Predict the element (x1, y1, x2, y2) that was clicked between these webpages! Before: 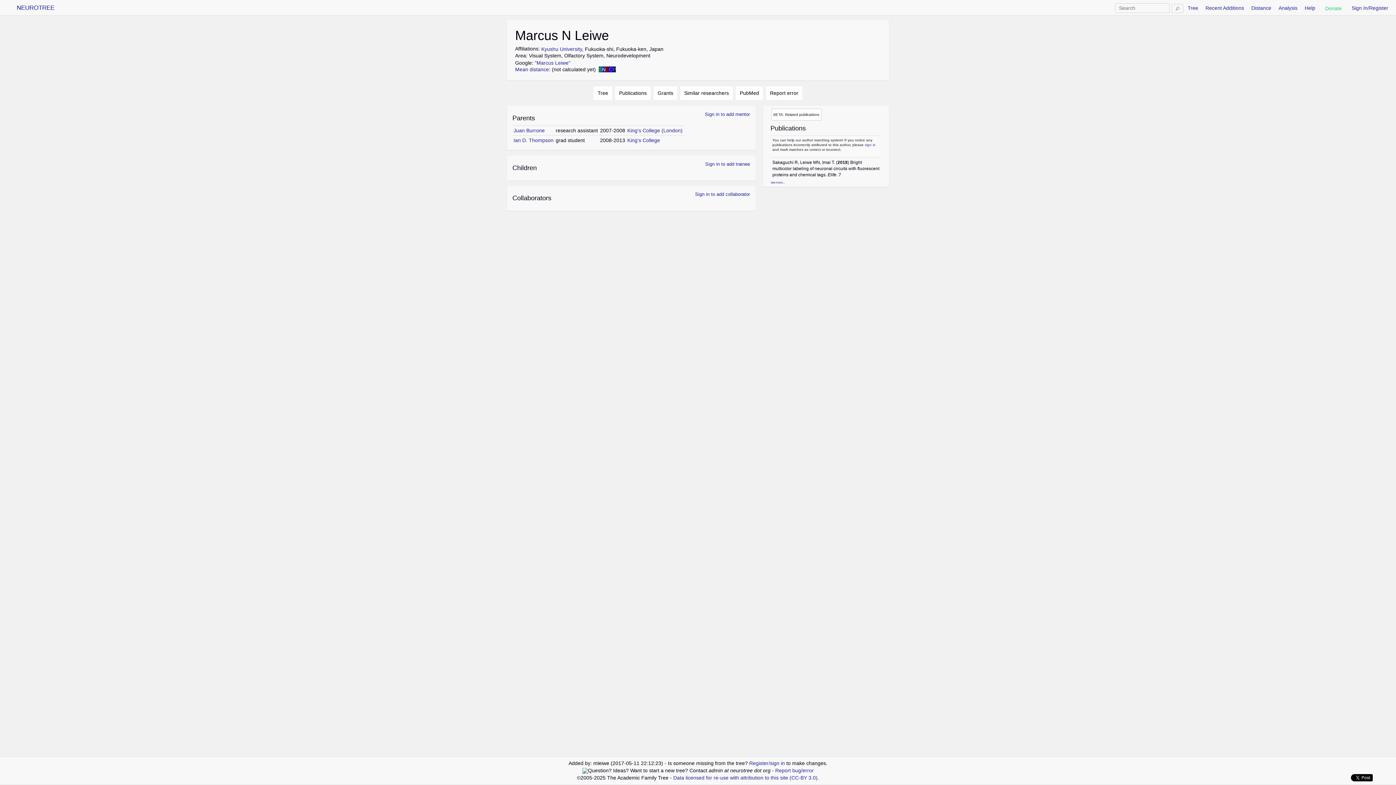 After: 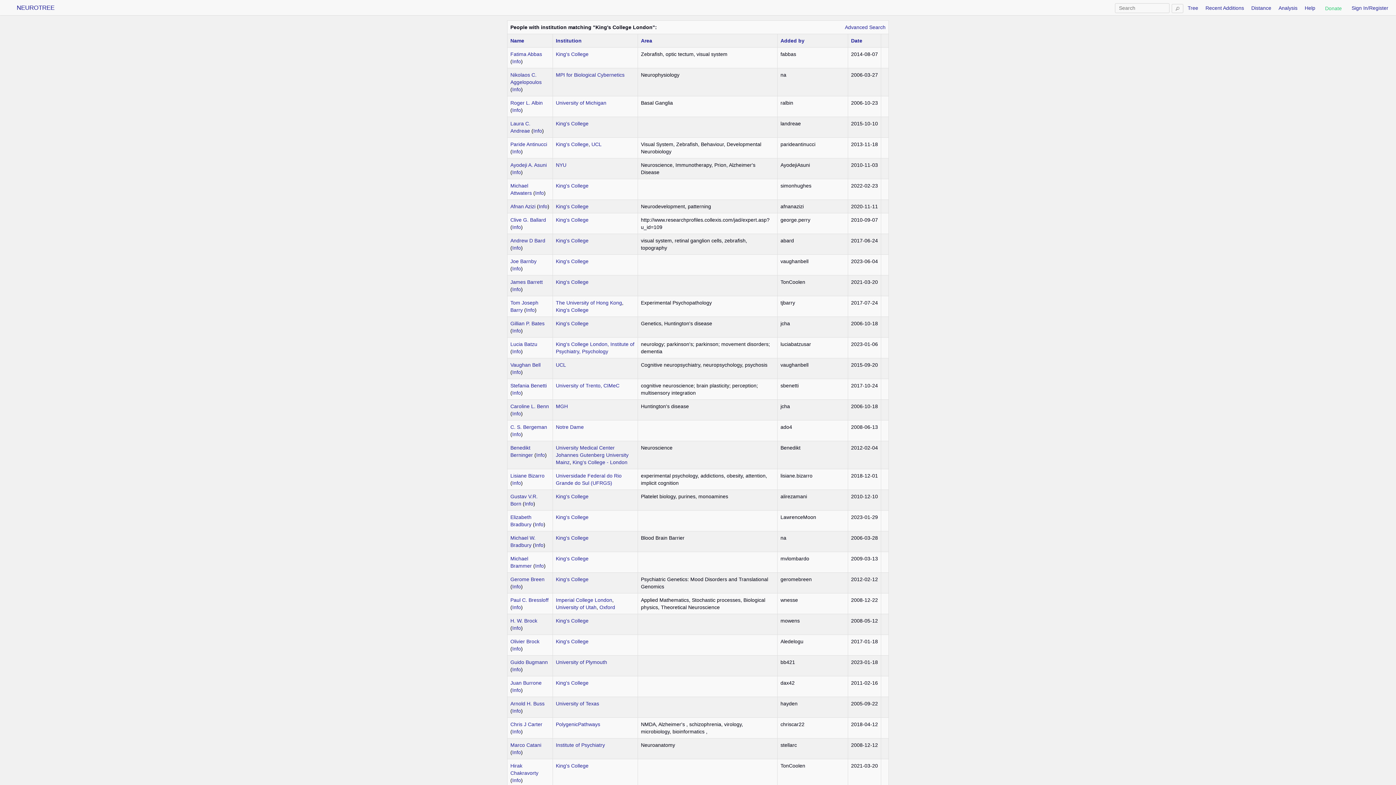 Action: bbox: (627, 137, 660, 143) label: King's College